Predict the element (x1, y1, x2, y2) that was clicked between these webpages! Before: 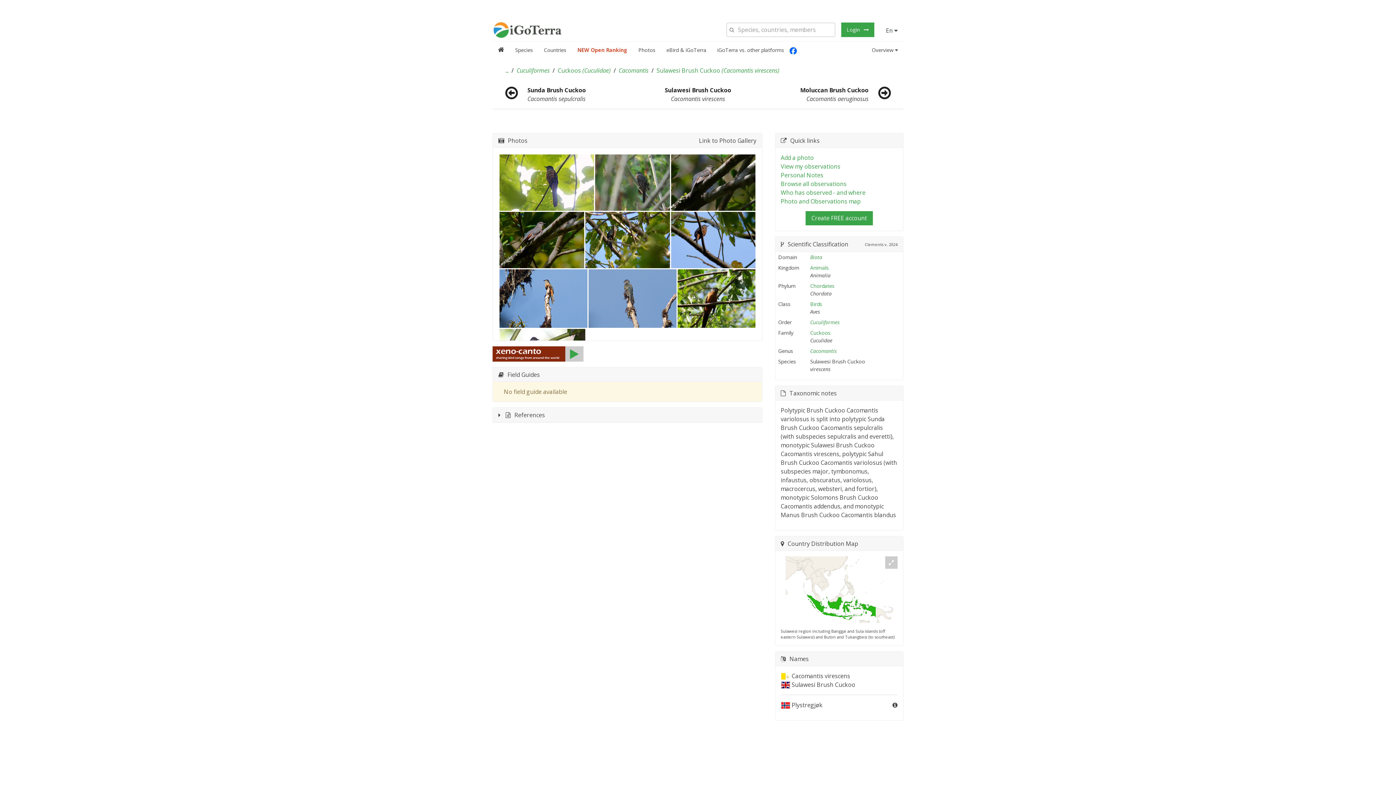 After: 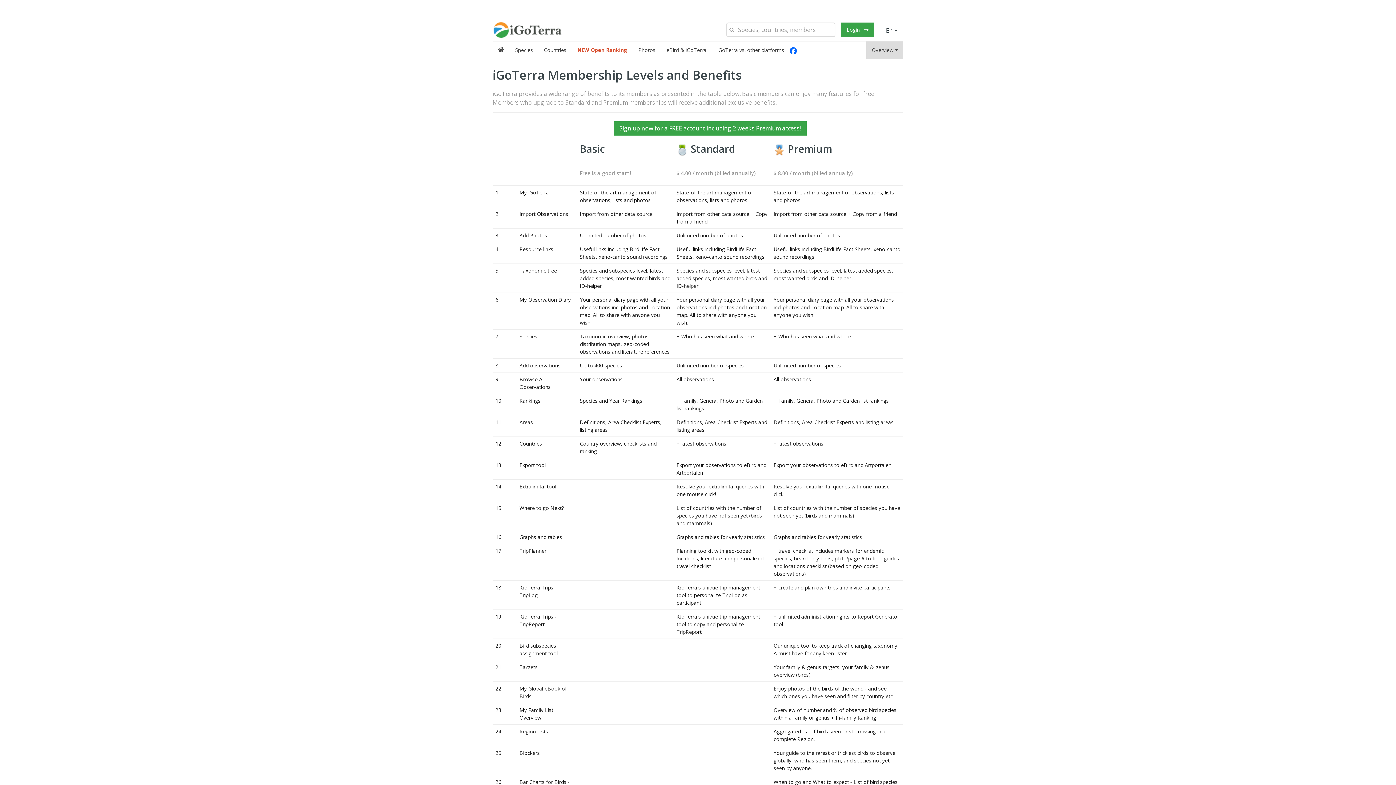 Action: bbox: (557, 66, 610, 74) label: Cuckoos (Cuculidae)